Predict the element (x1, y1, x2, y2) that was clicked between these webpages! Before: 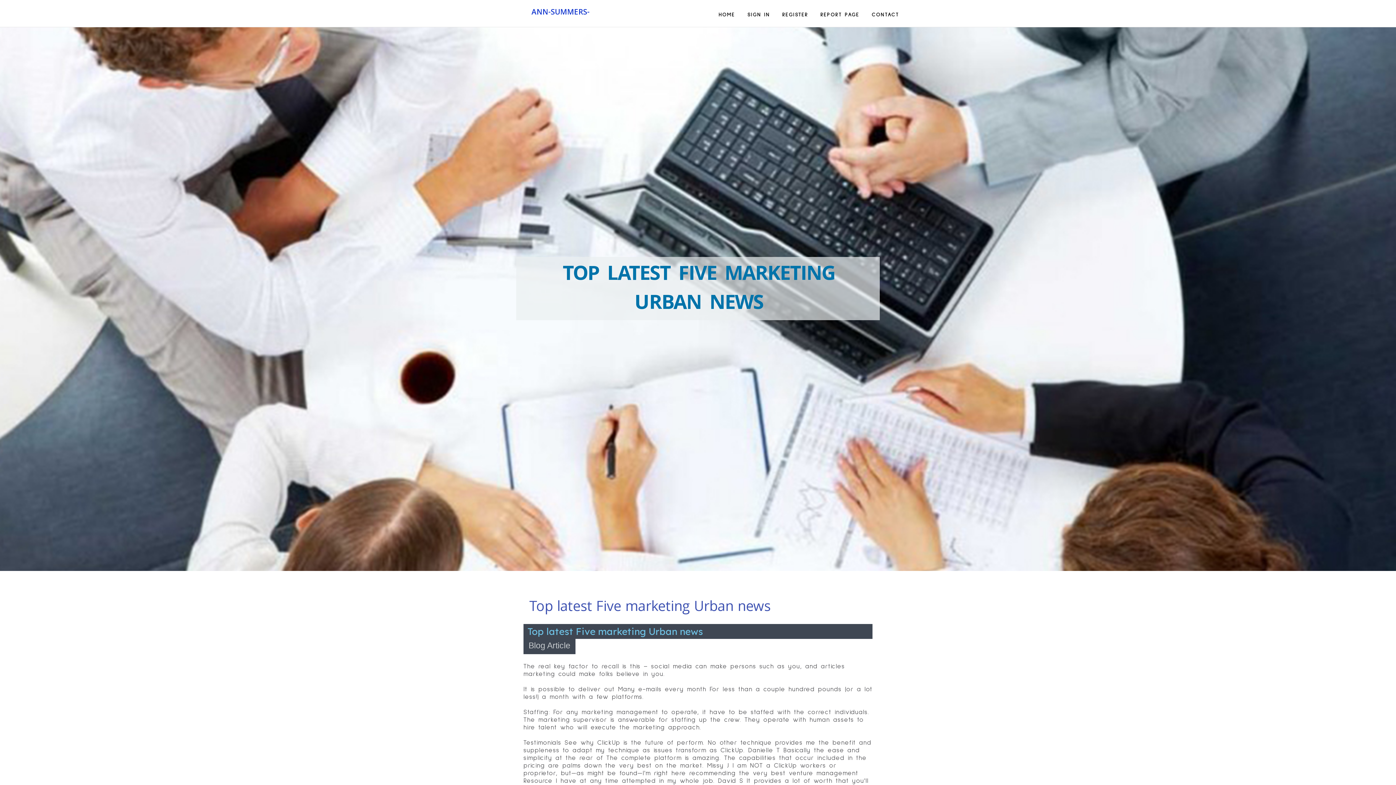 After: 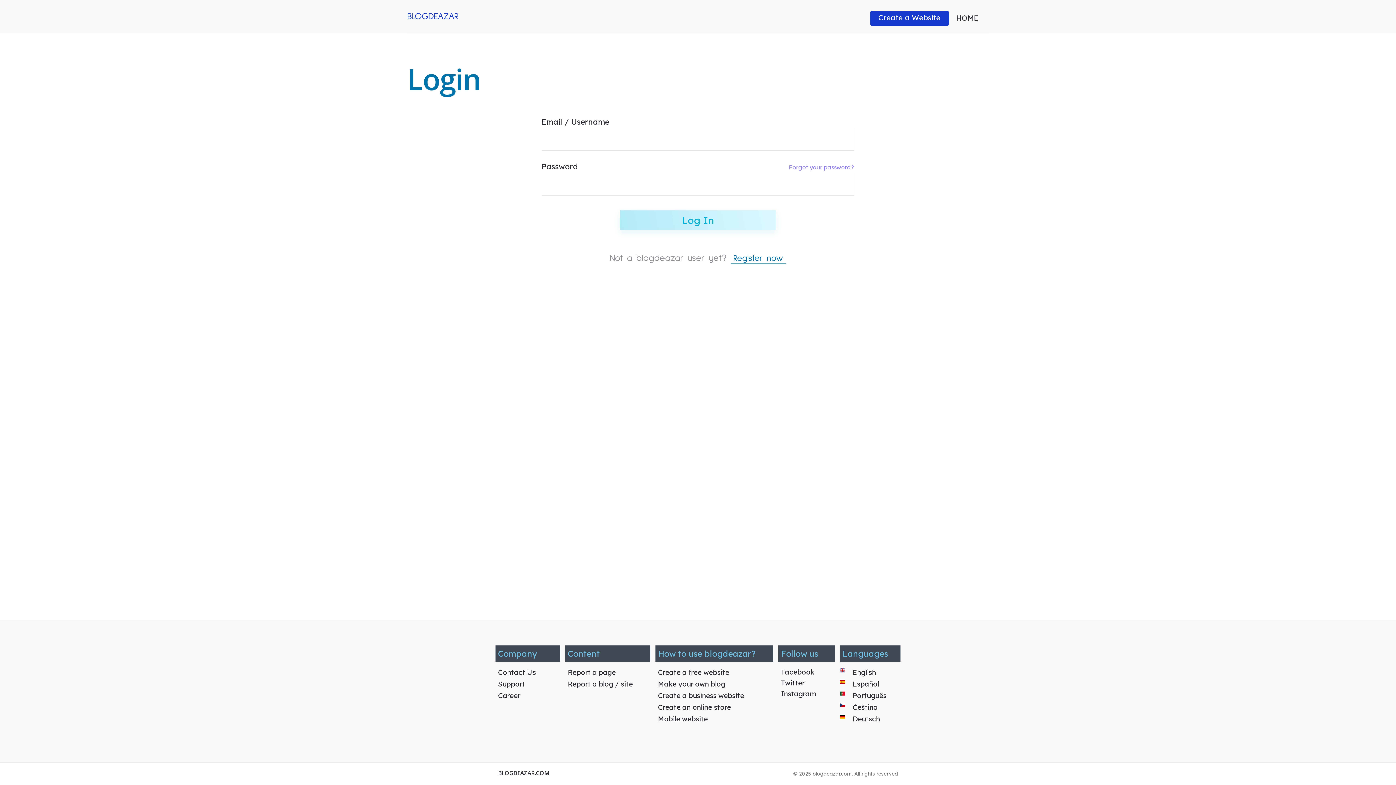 Action: label: SIGN IN bbox: (741, 0, 776, 27)